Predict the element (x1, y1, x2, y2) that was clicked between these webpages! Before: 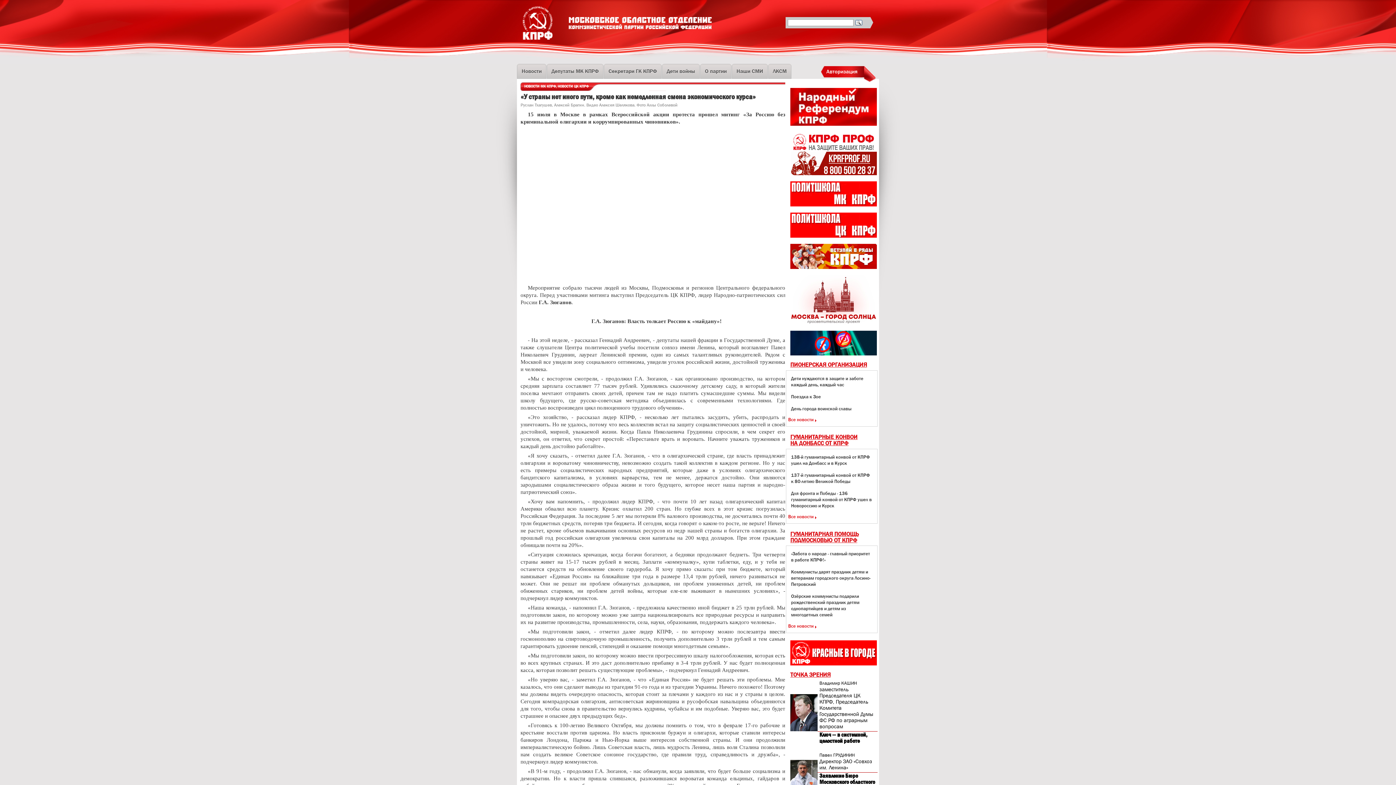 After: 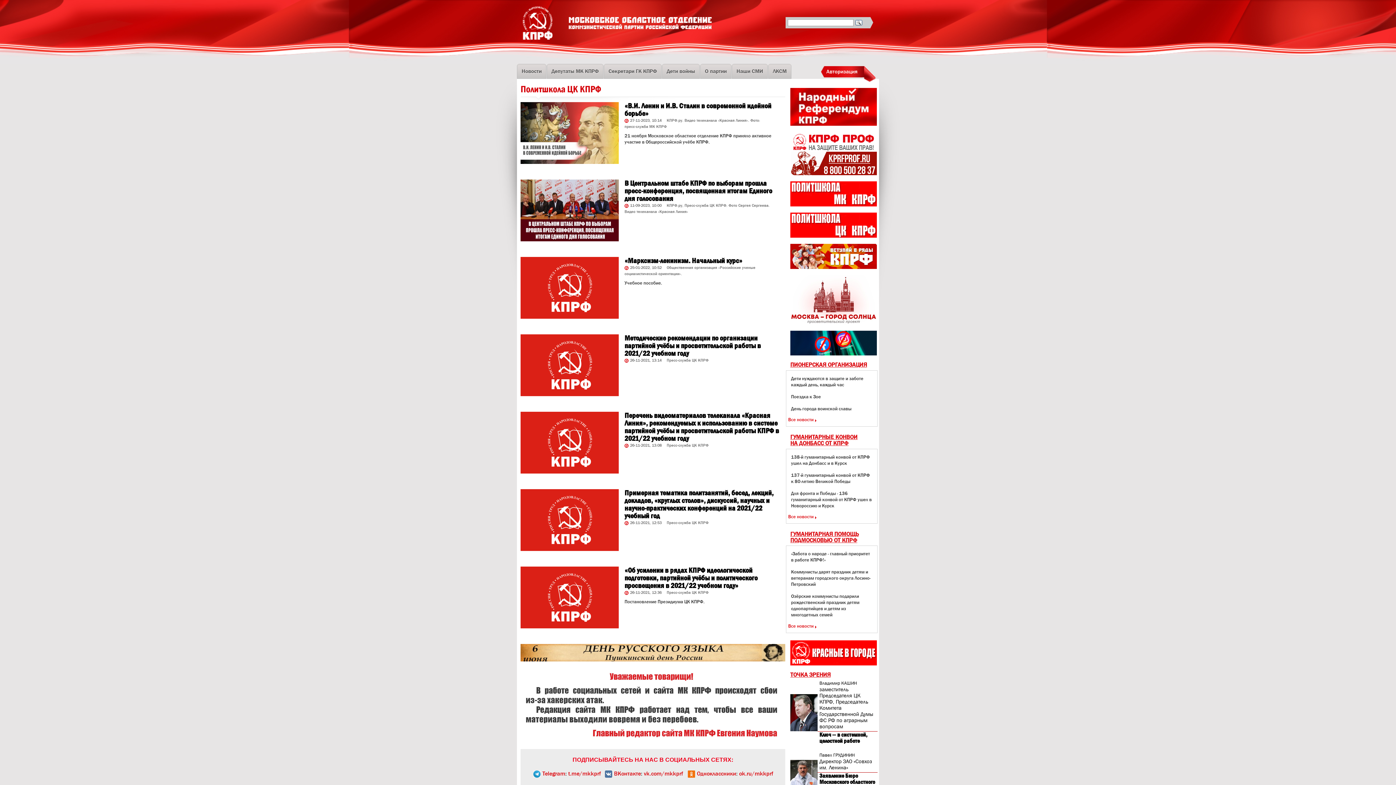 Action: bbox: (790, 233, 877, 238)